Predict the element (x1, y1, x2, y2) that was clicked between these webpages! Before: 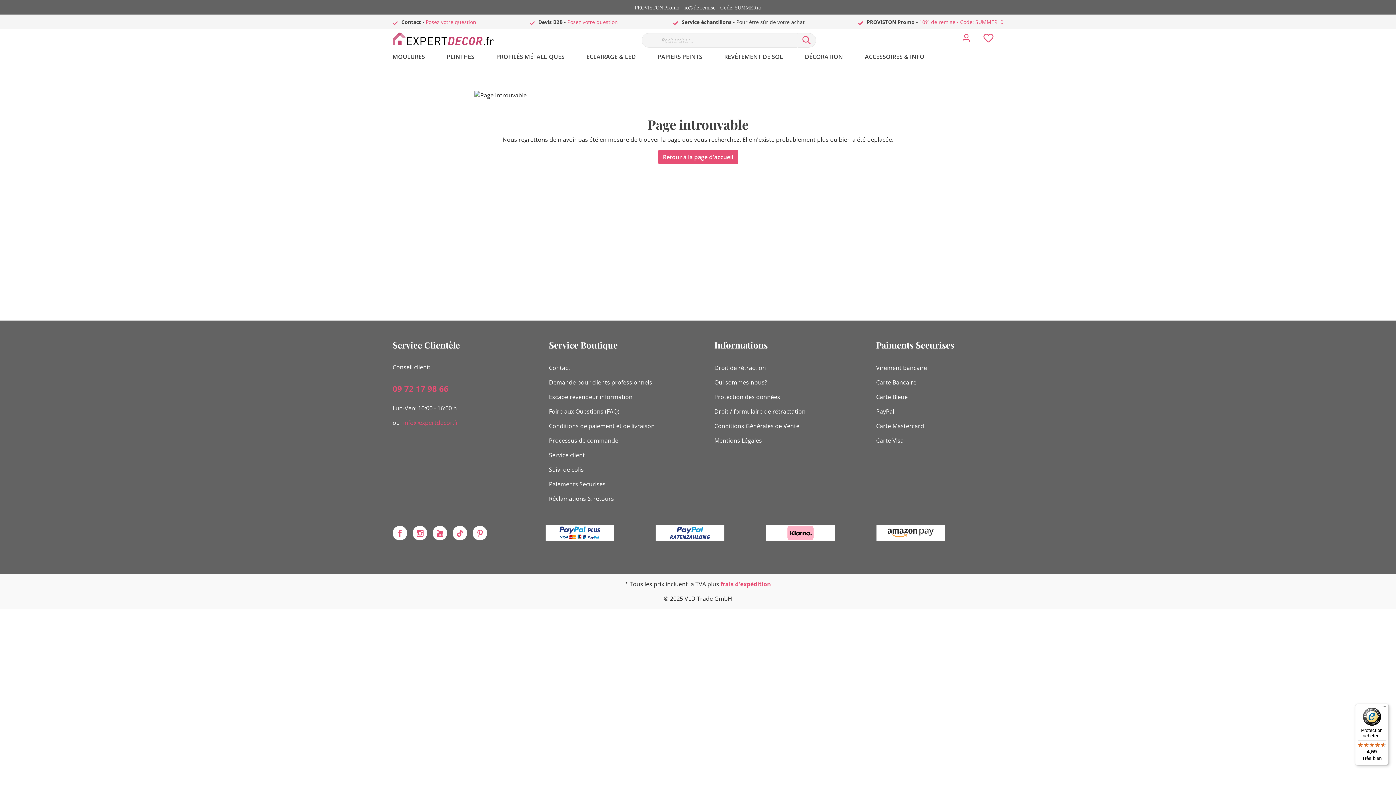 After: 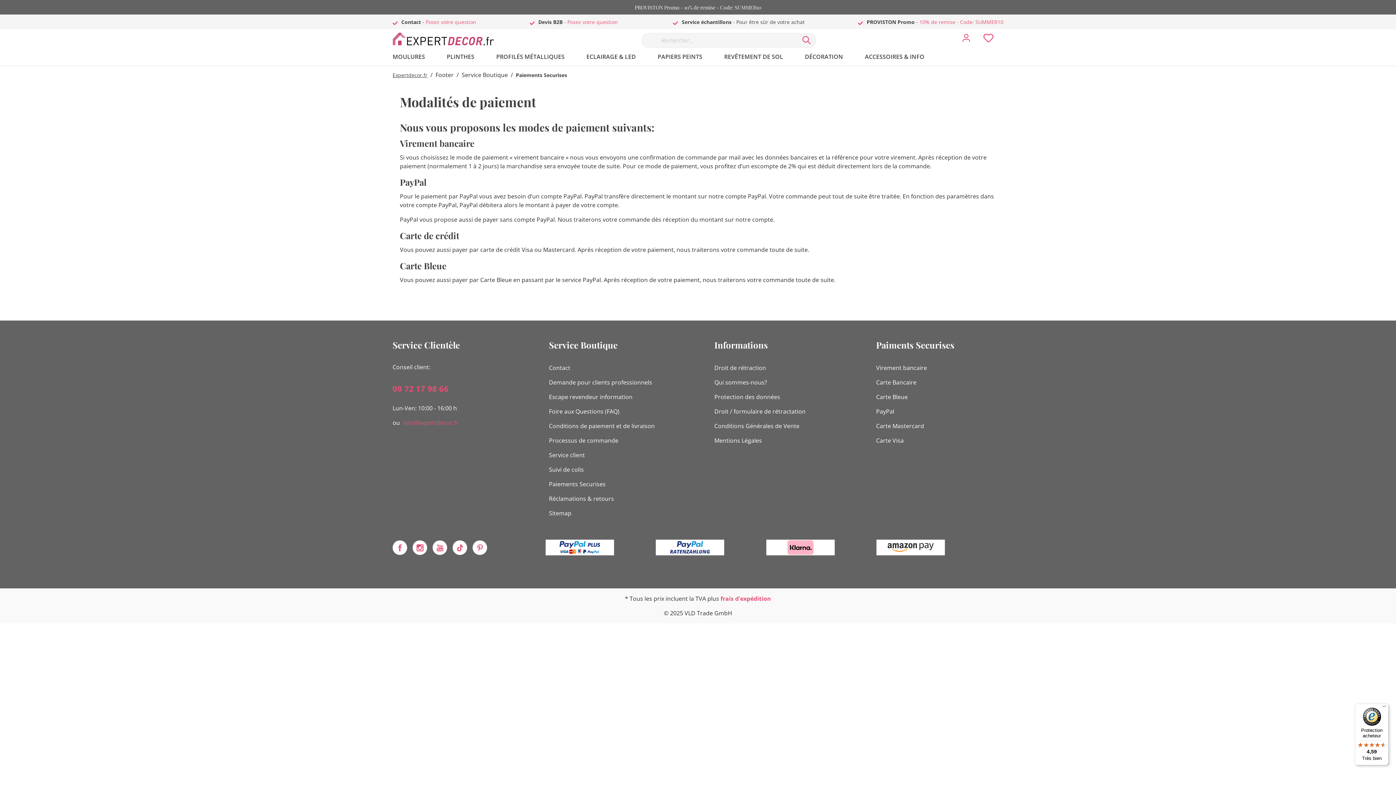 Action: bbox: (549, 480, 605, 488) label: Paiements Securises